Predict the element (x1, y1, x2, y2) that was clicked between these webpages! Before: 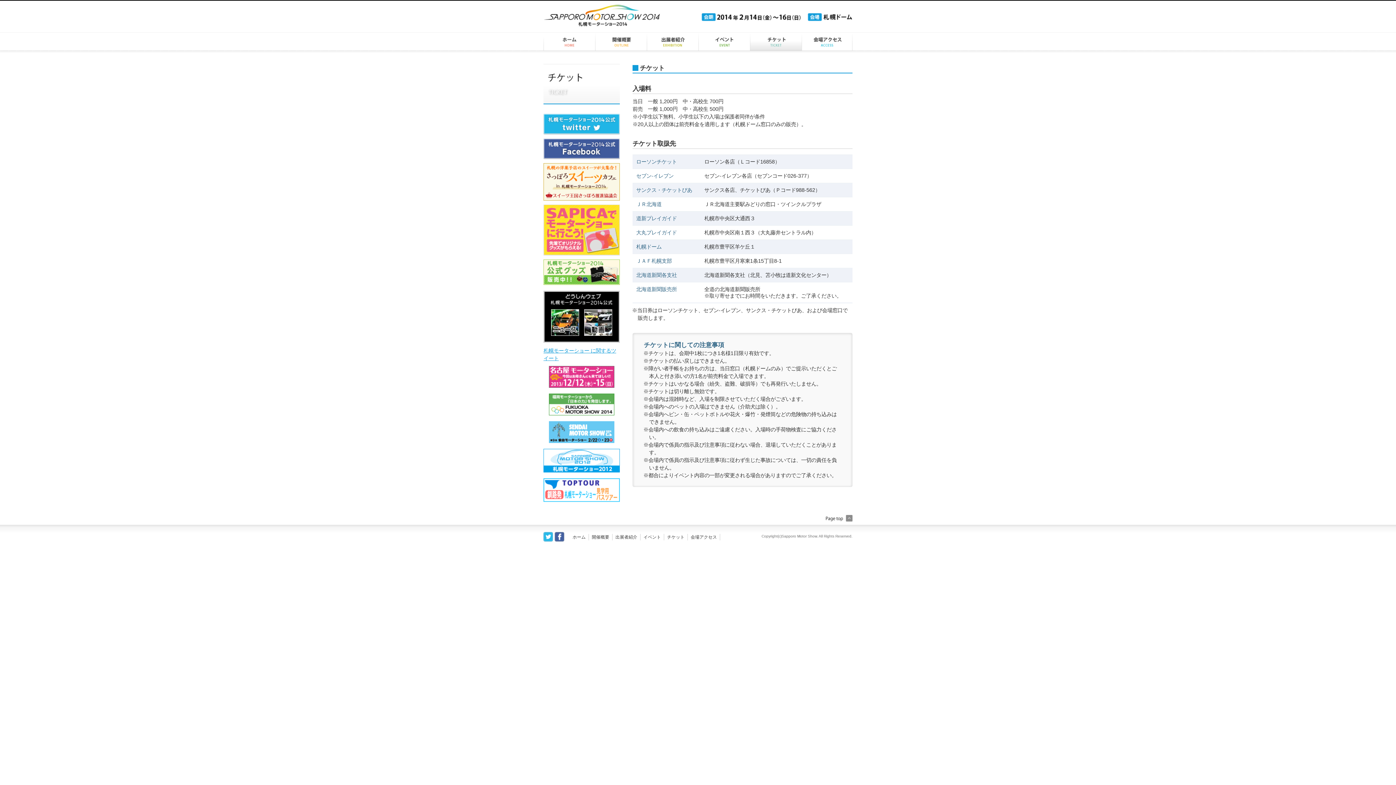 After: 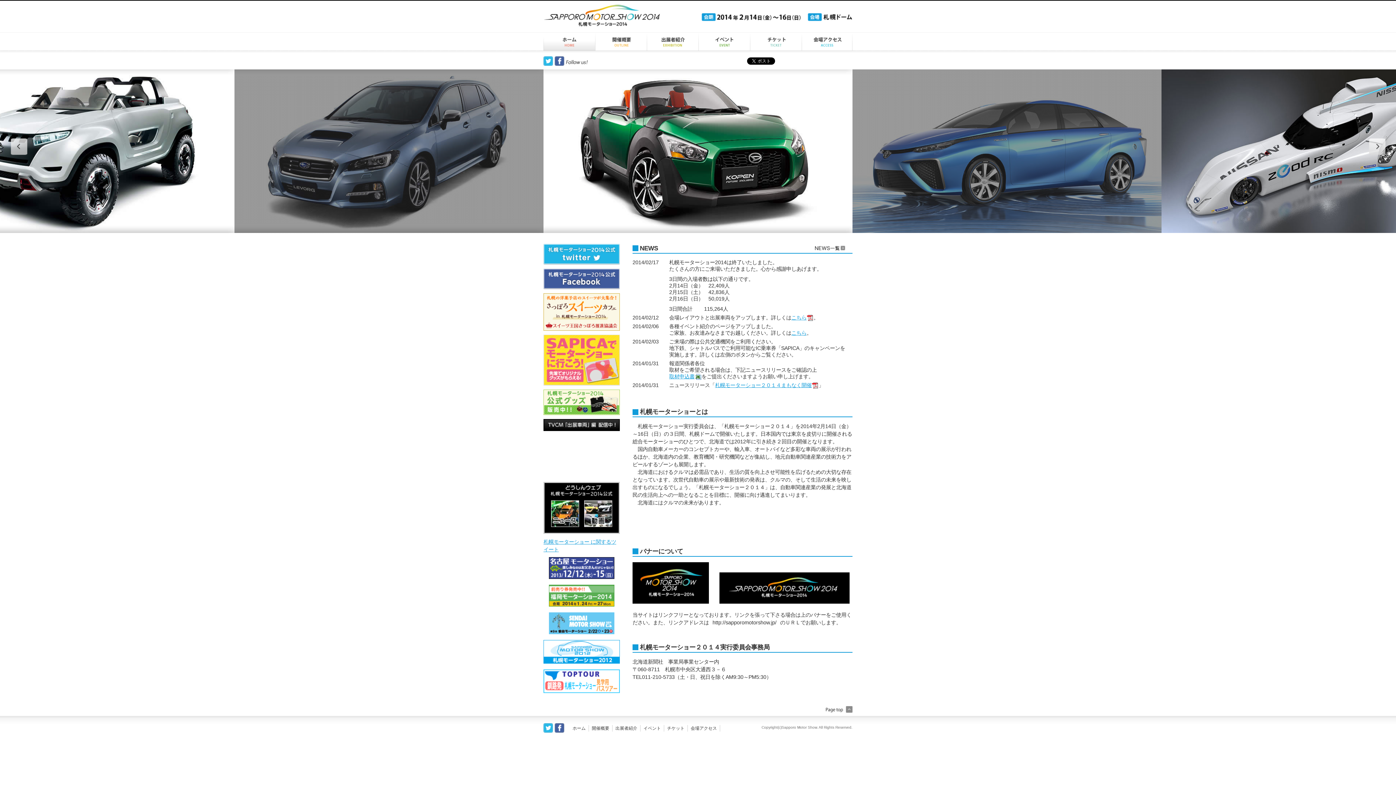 Action: bbox: (569, 534, 589, 540) label: ホーム